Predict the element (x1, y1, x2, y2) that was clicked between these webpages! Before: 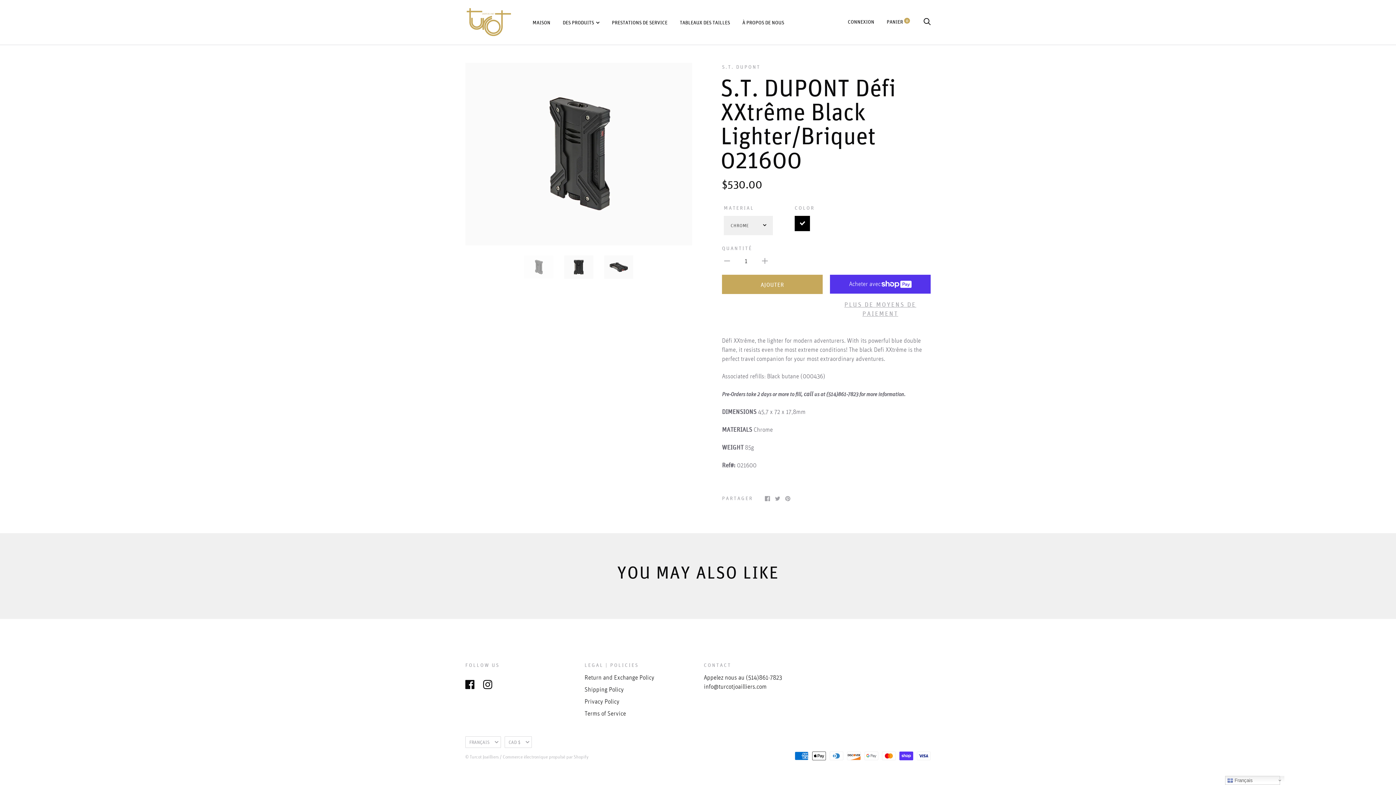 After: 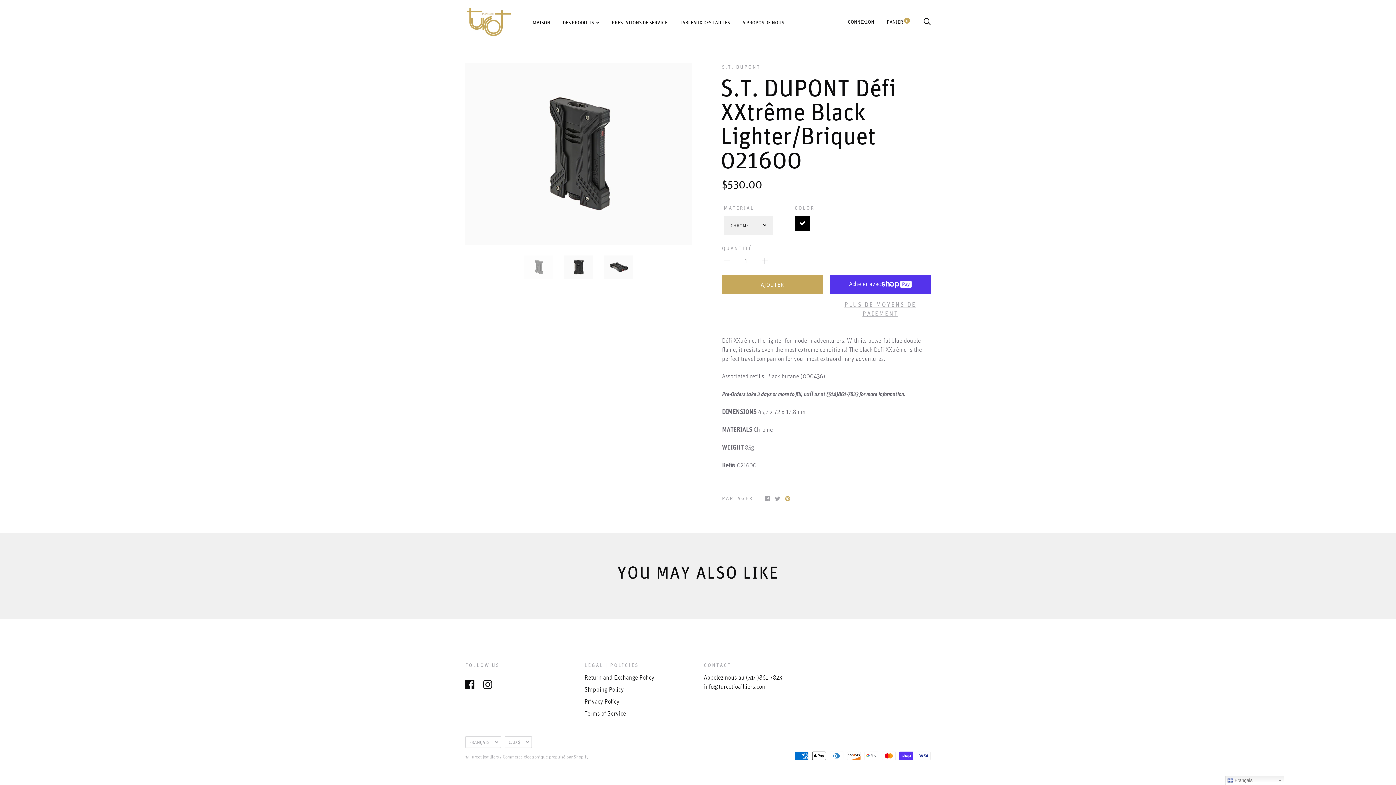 Action: bbox: (785, 494, 790, 502)